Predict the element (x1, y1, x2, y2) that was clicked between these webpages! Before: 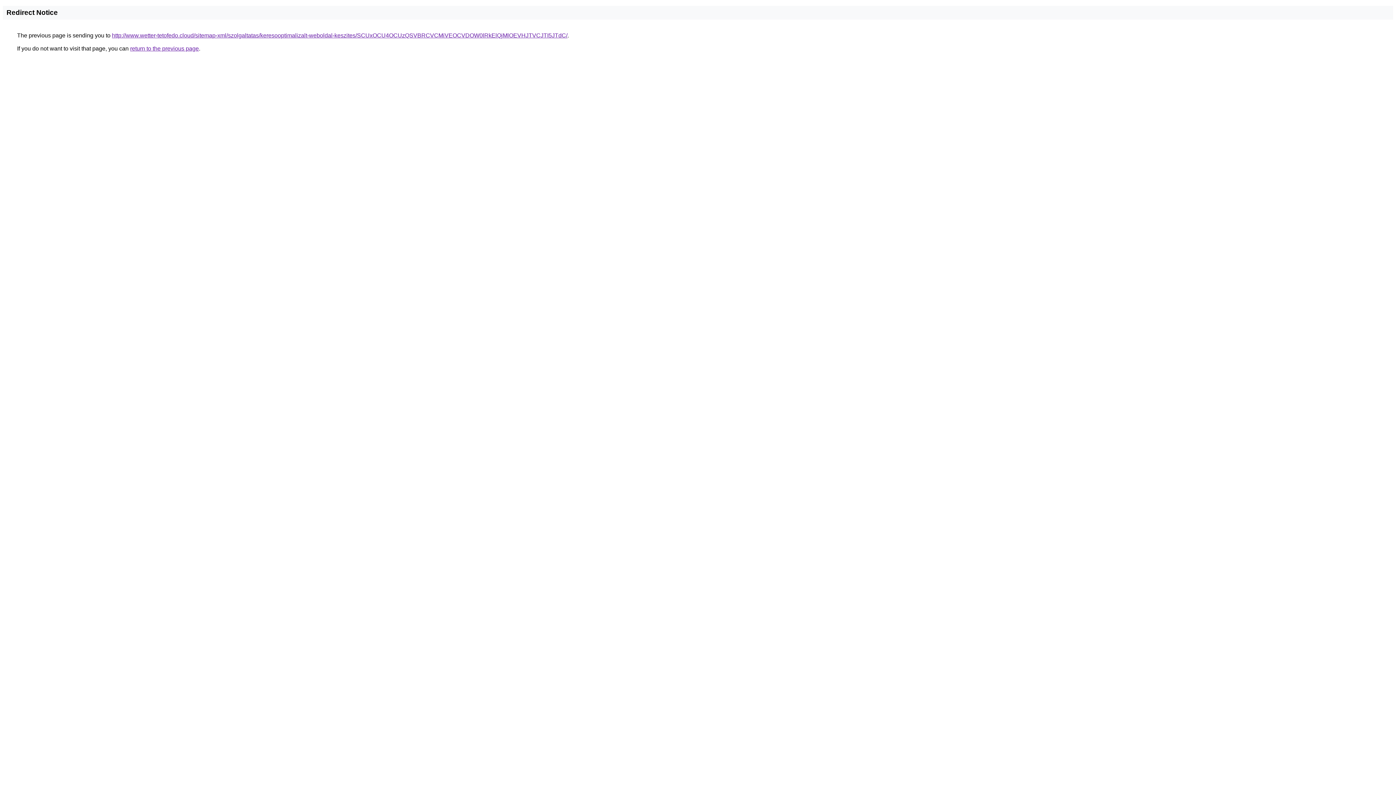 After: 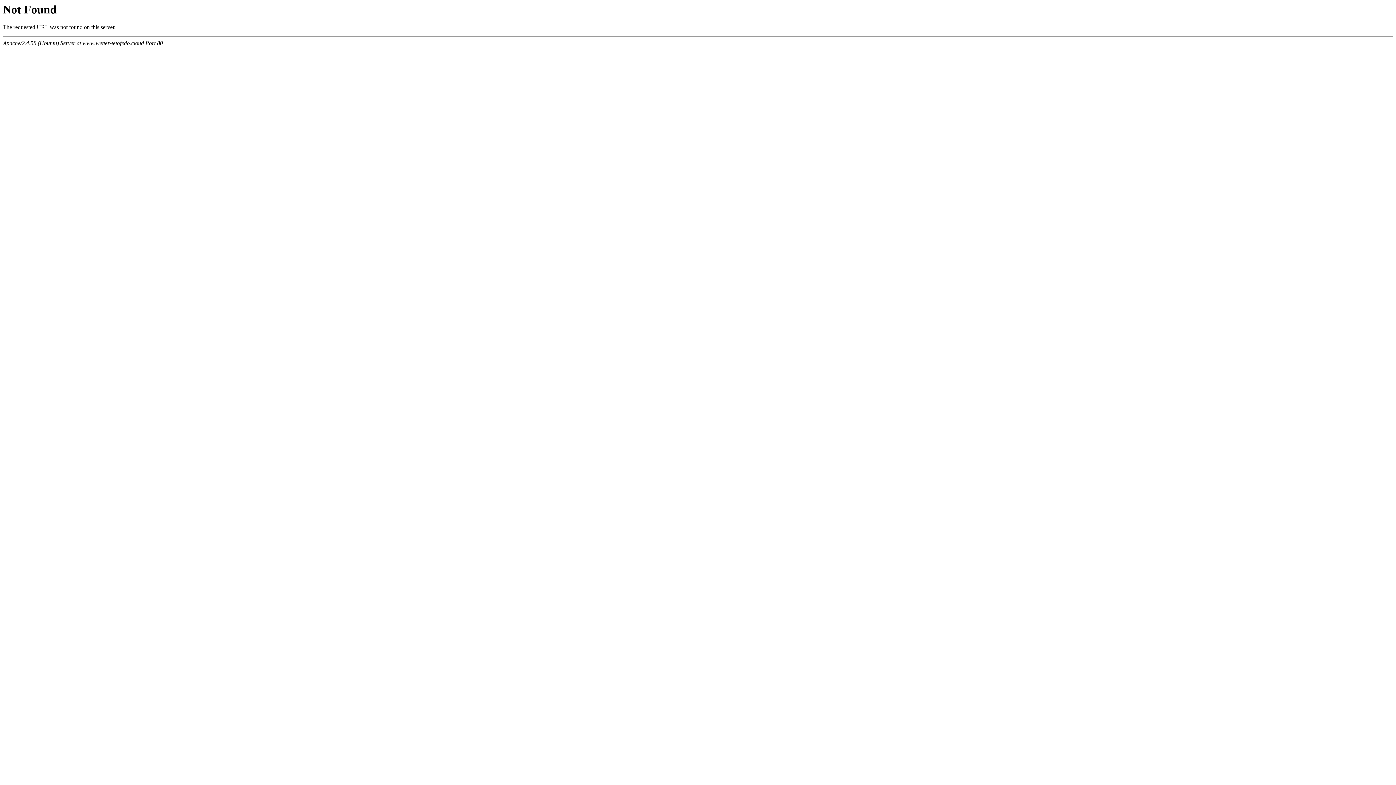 Action: bbox: (112, 32, 567, 38) label: http://www.wetter-tetofedo.cloud/sitemap-xml/szolgaltatas/keresooptimalizalt-weboldal-keszites/SCUxOCU4OCUzQSVBRCVCMiVEOCVDOW0lRkElQjMlOEVHJTVCJTI5JTdC/